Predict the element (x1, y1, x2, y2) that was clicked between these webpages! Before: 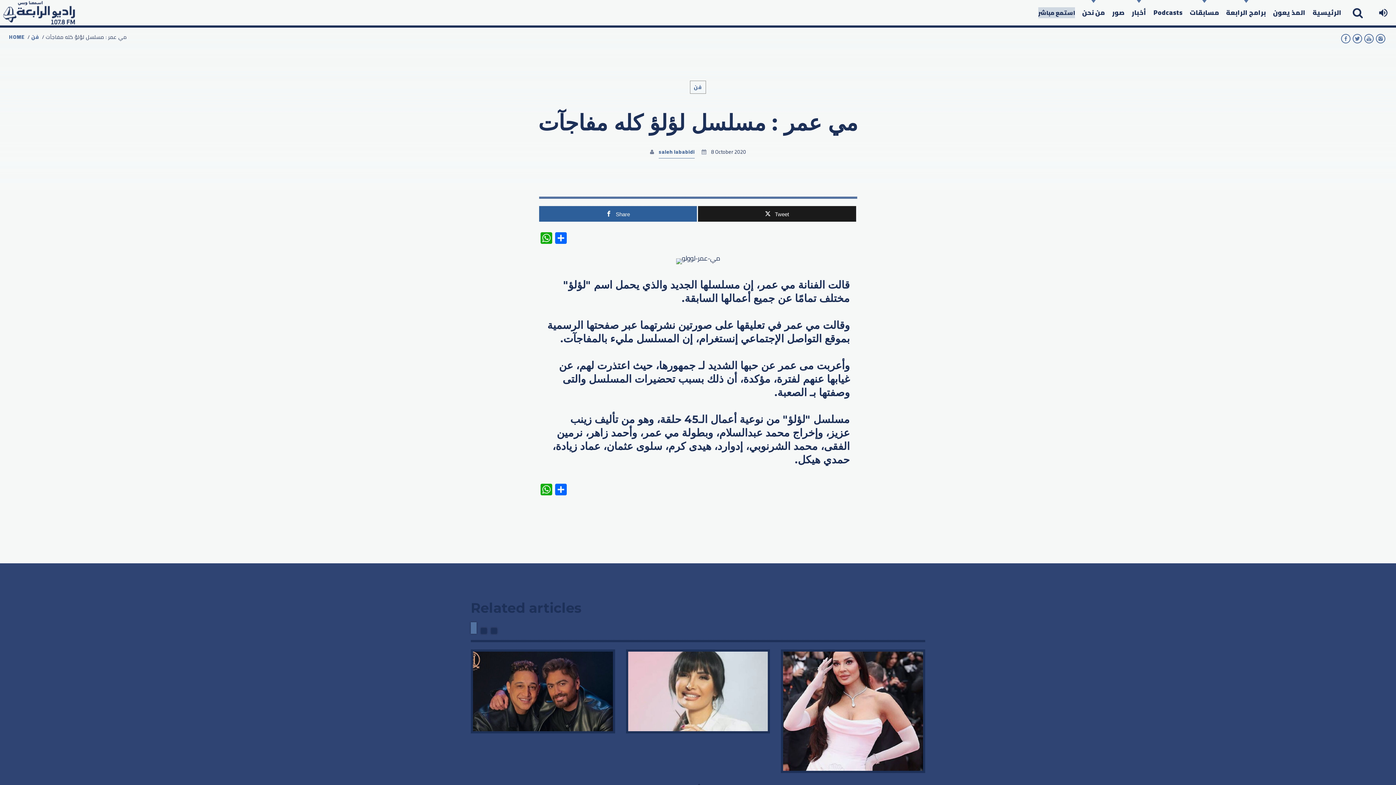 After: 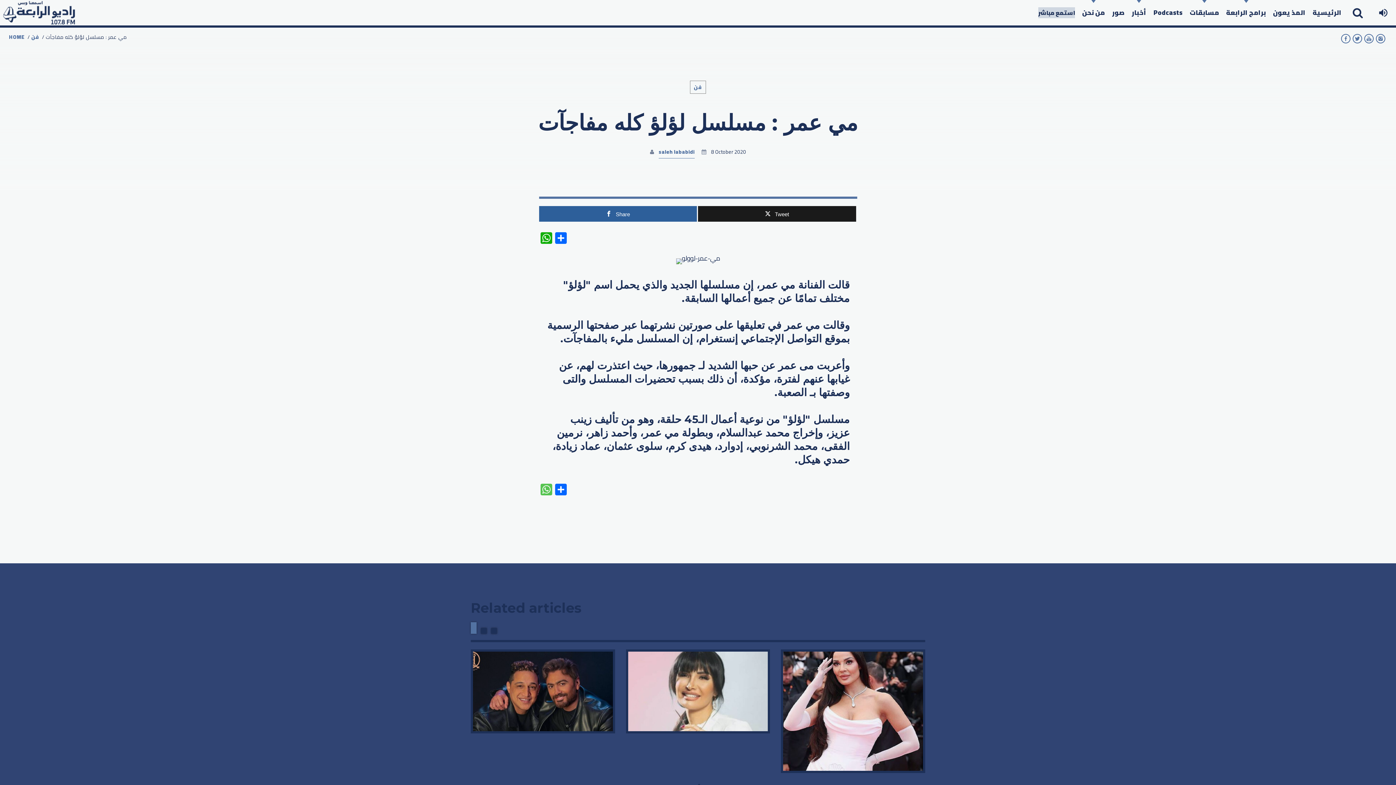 Action: bbox: (539, 483, 553, 497) label: WhatsApp